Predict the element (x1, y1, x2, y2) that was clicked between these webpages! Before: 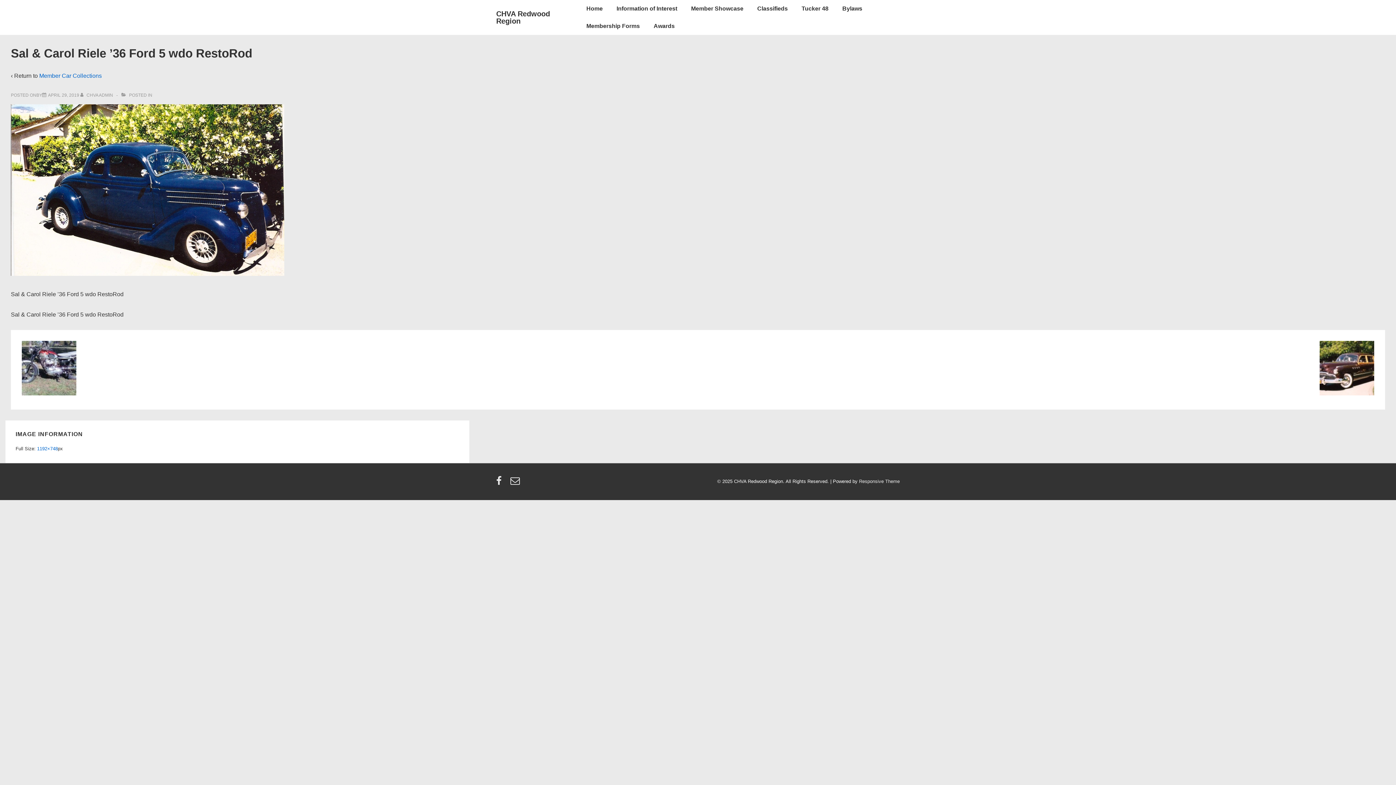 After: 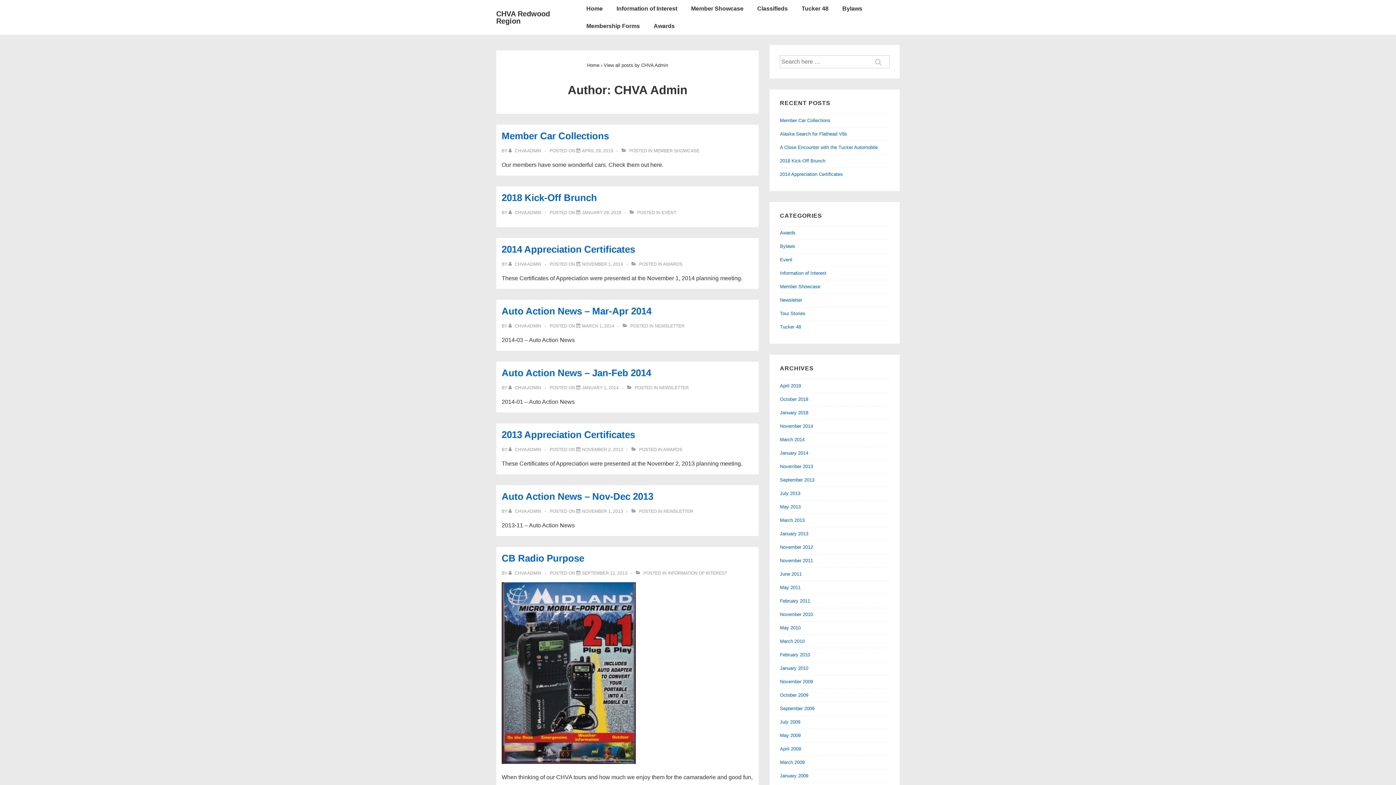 Action: label: View all posts by CHVA Admin bbox: (80, 92, 114, 97)